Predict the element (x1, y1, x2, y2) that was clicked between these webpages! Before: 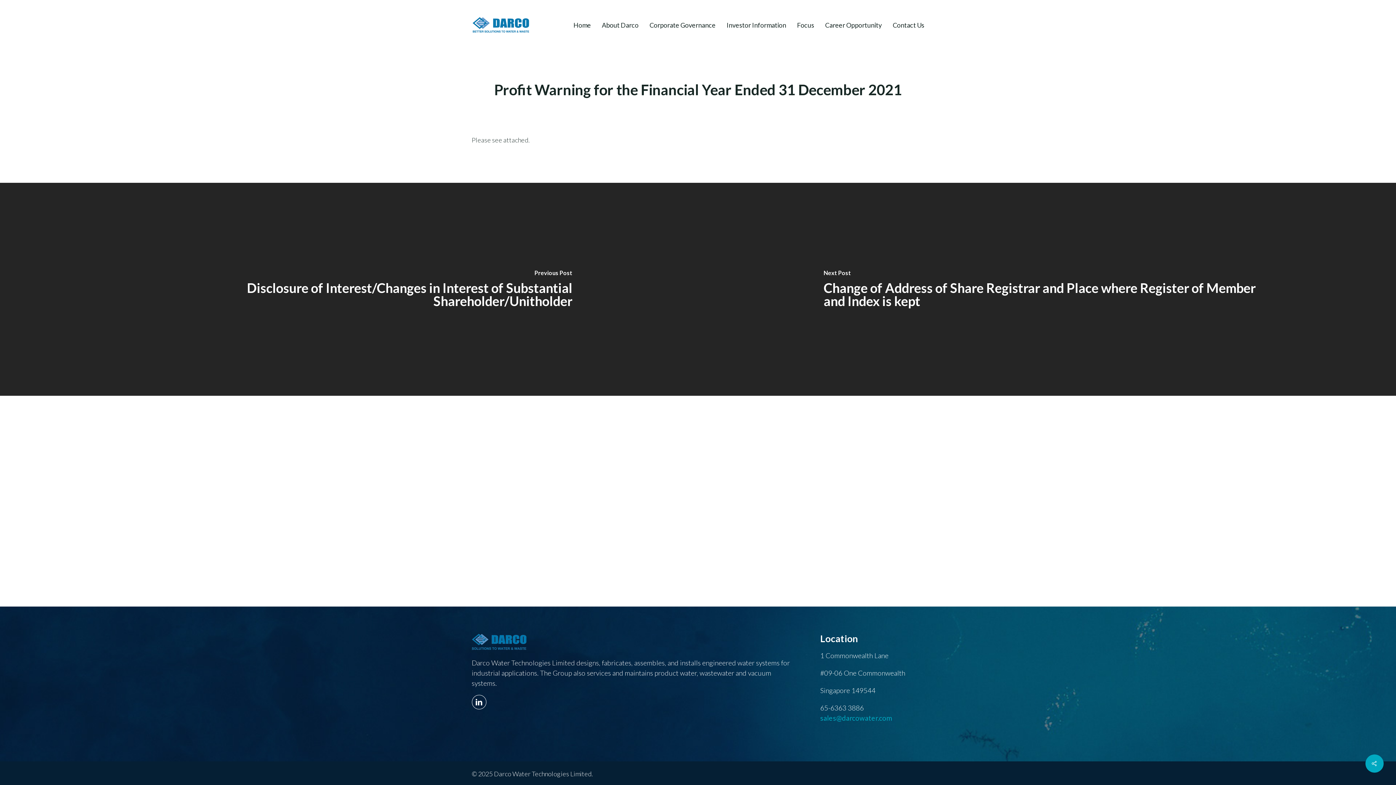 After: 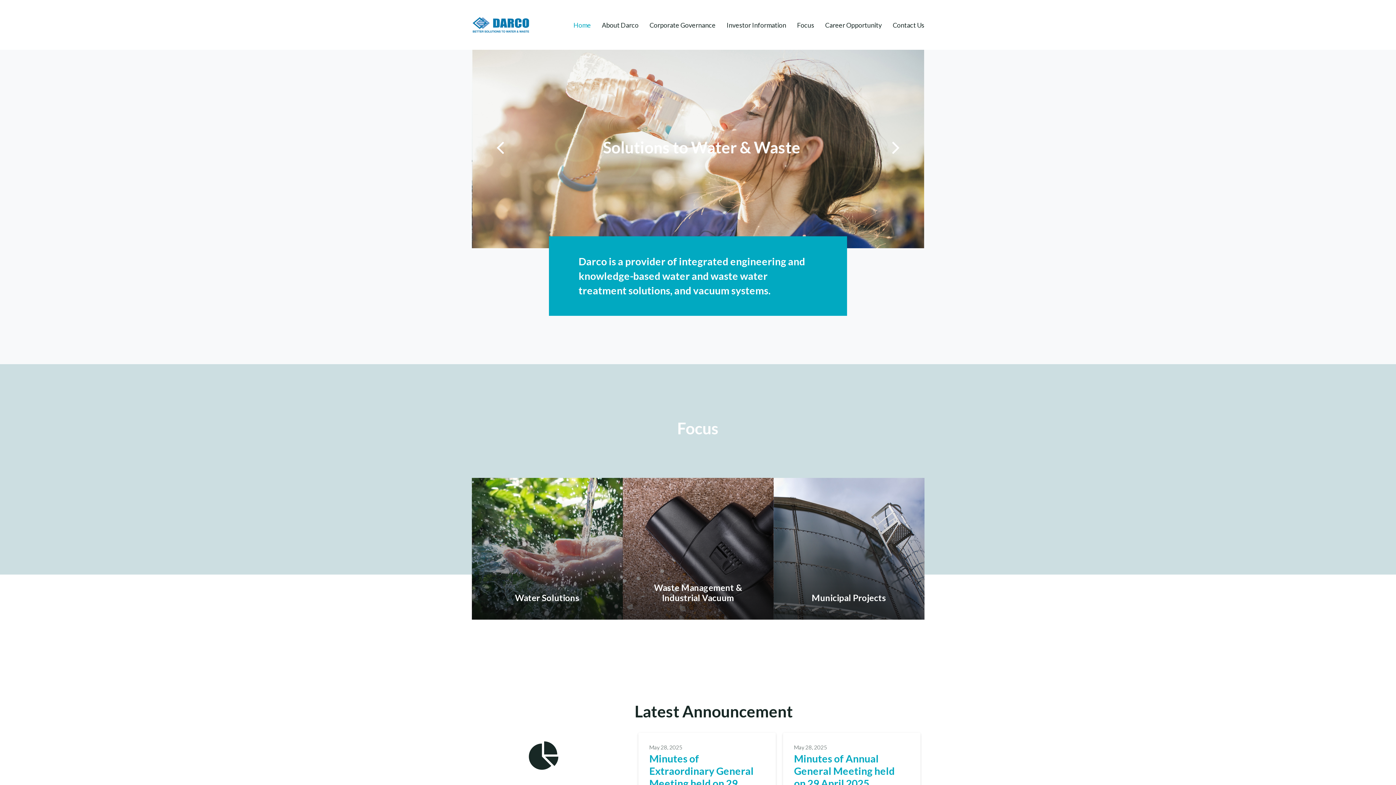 Action: label: Home bbox: (568, 21, 596, 28)